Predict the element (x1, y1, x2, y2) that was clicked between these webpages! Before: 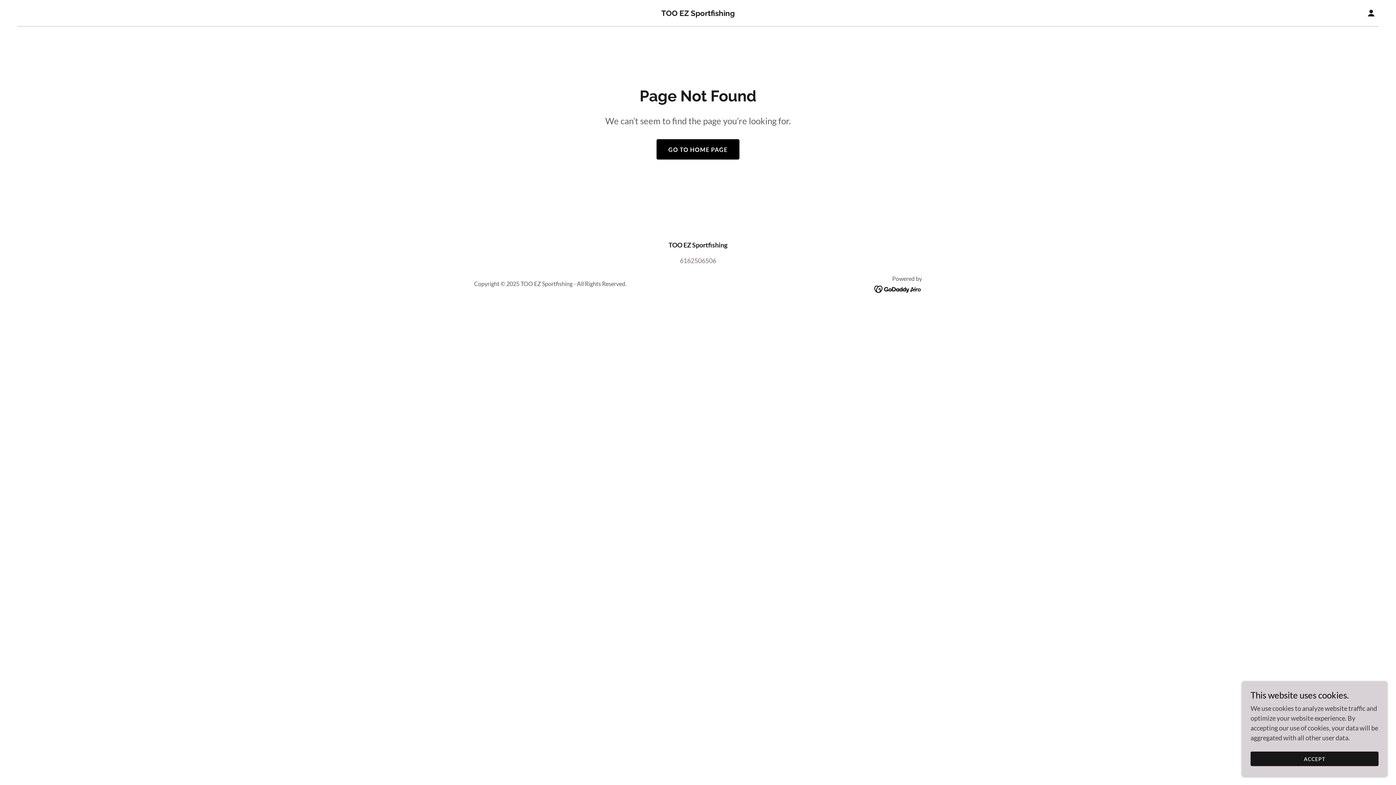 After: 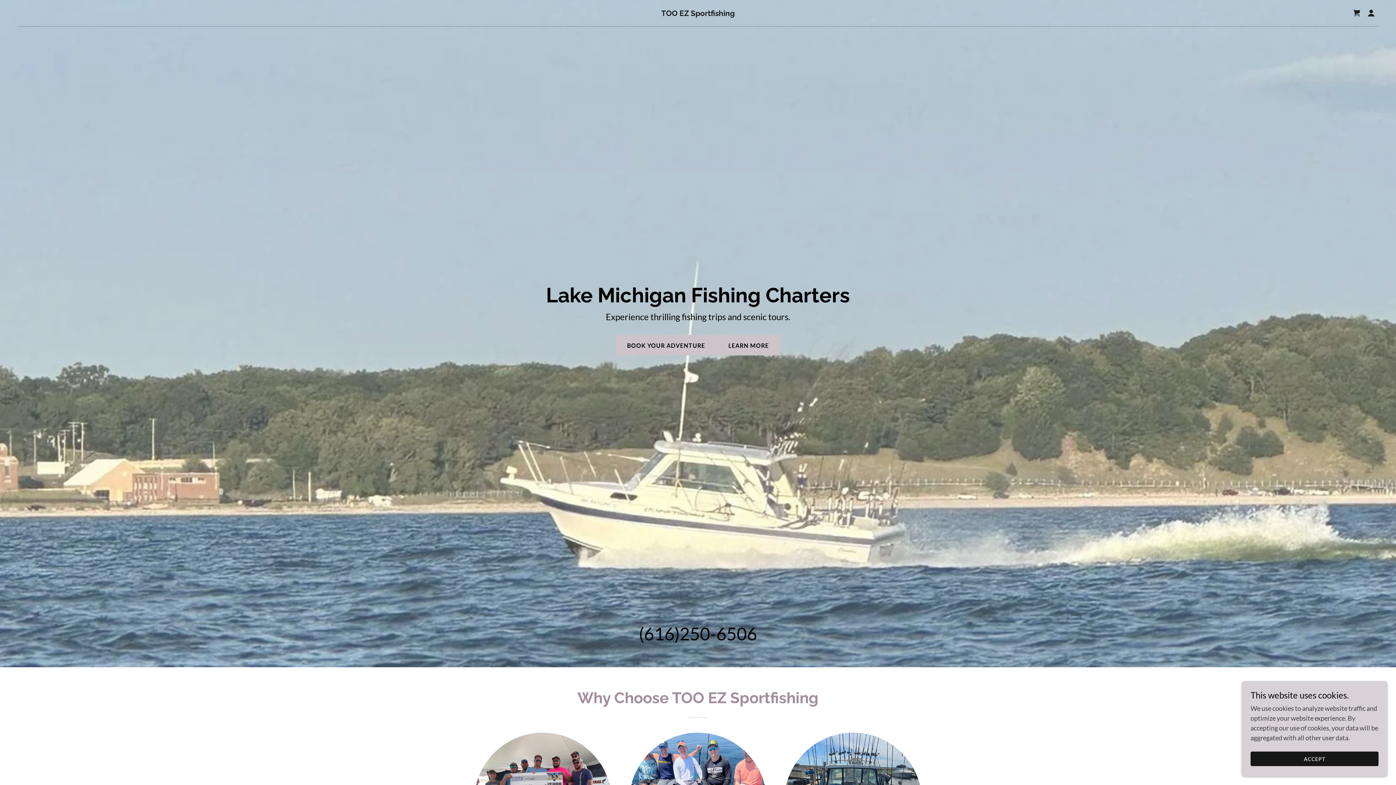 Action: bbox: (471, 9, 925, 17) label: TOO EZ Sportfishing